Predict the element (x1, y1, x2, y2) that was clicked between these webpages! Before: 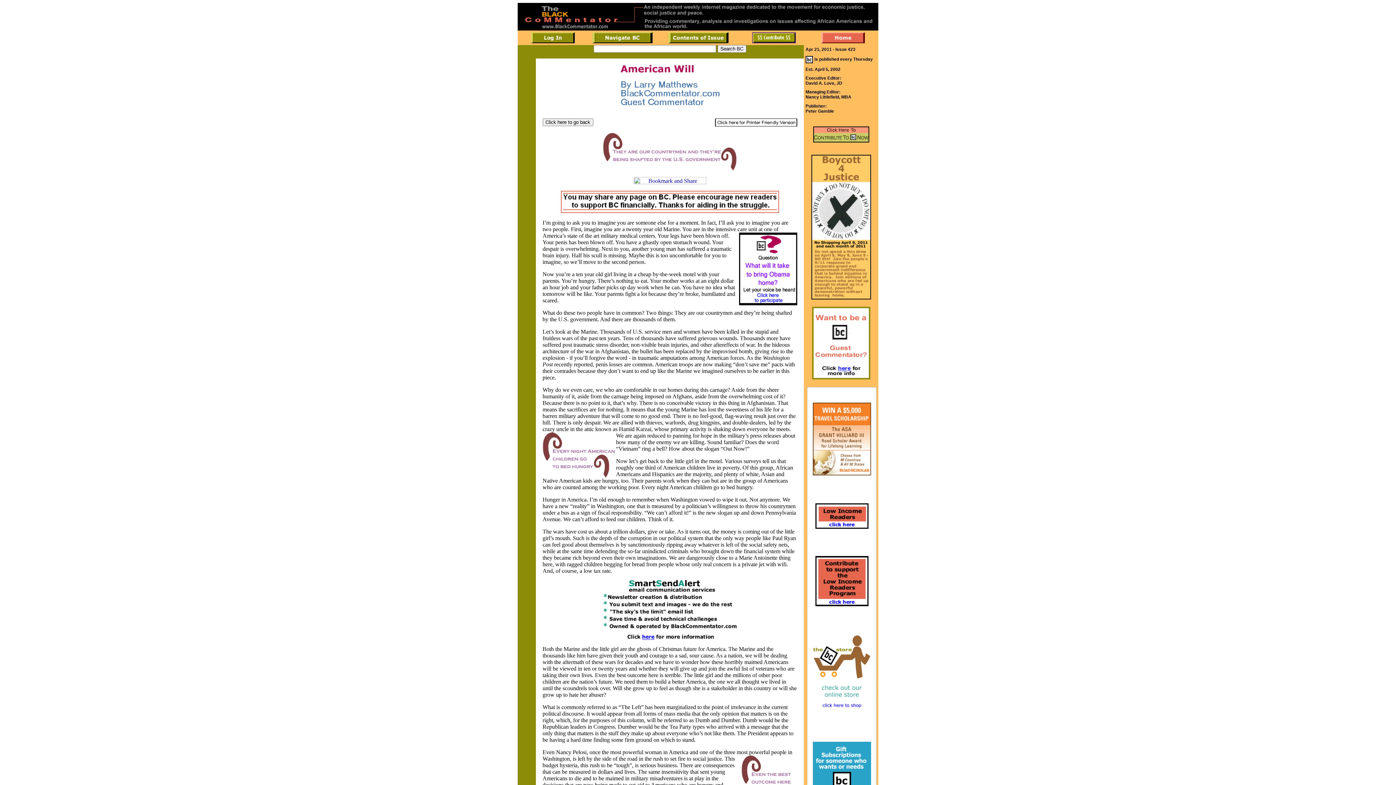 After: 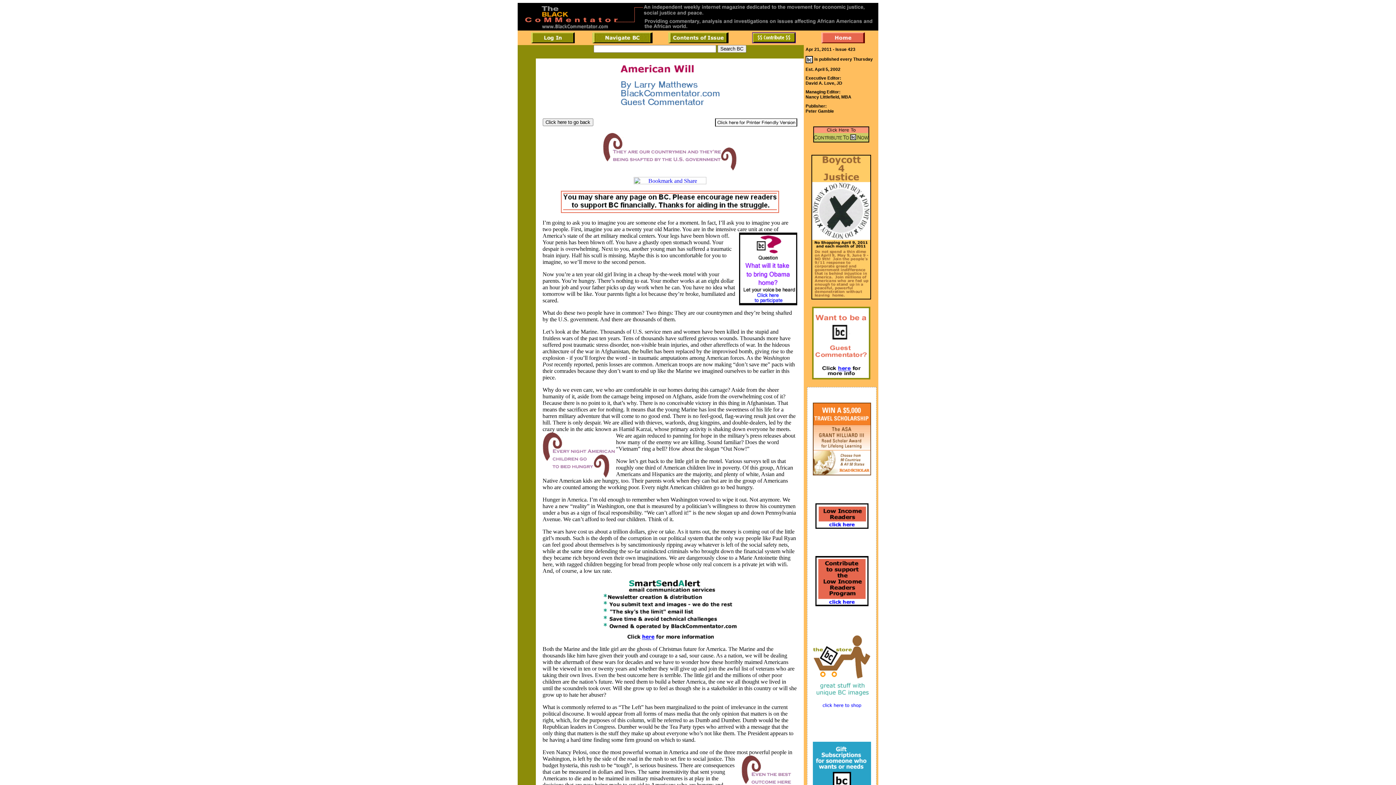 Action: bbox: (812, 704, 871, 708)